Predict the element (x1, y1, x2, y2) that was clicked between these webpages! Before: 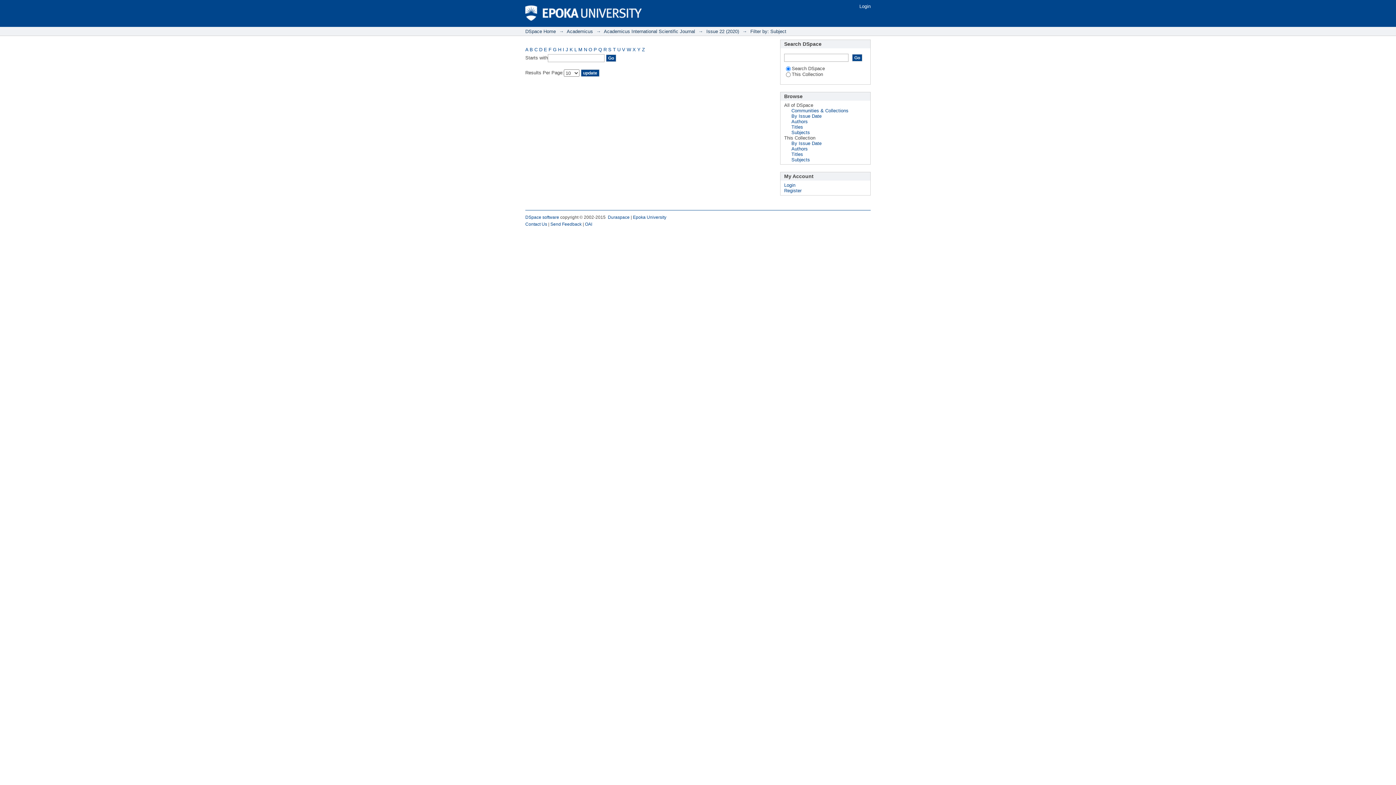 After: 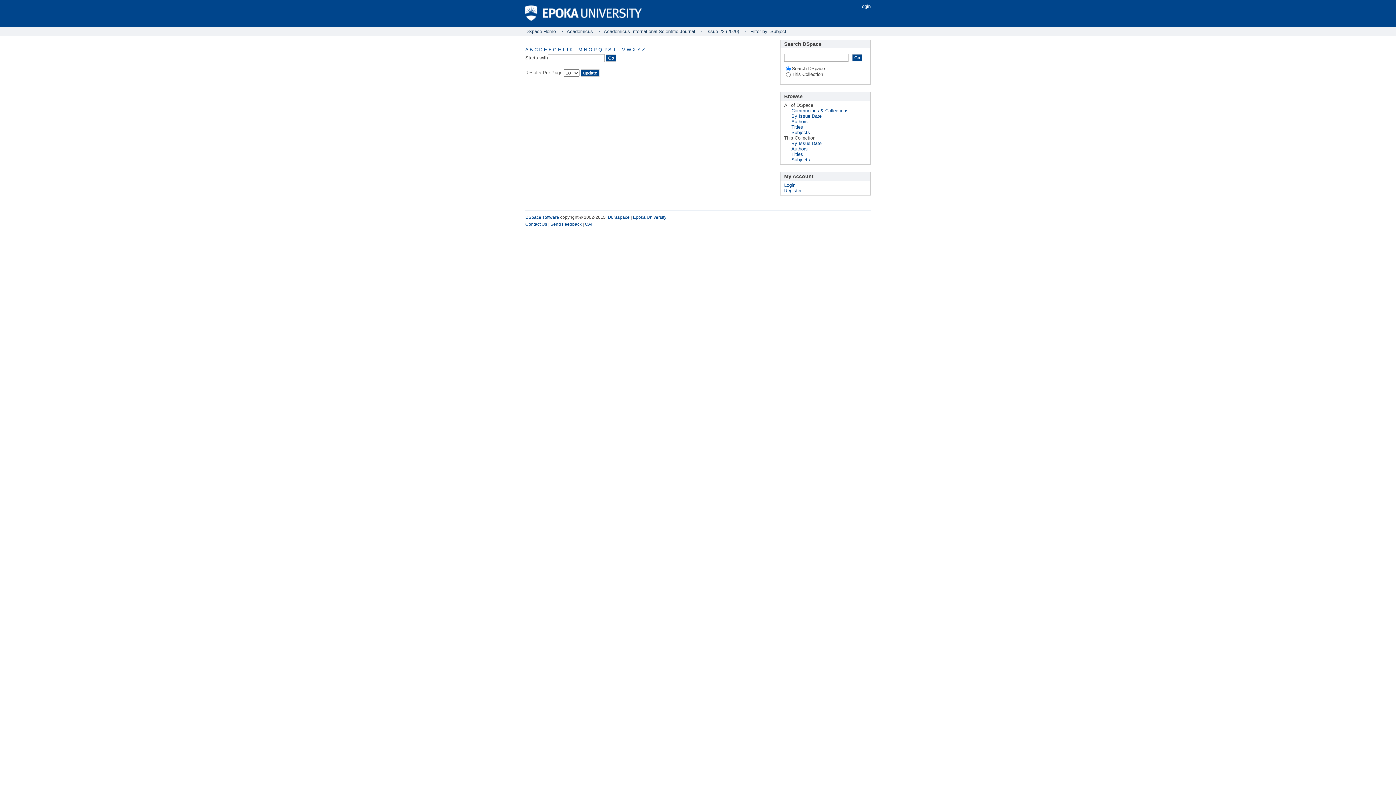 Action: label: A bbox: (525, 46, 528, 52)